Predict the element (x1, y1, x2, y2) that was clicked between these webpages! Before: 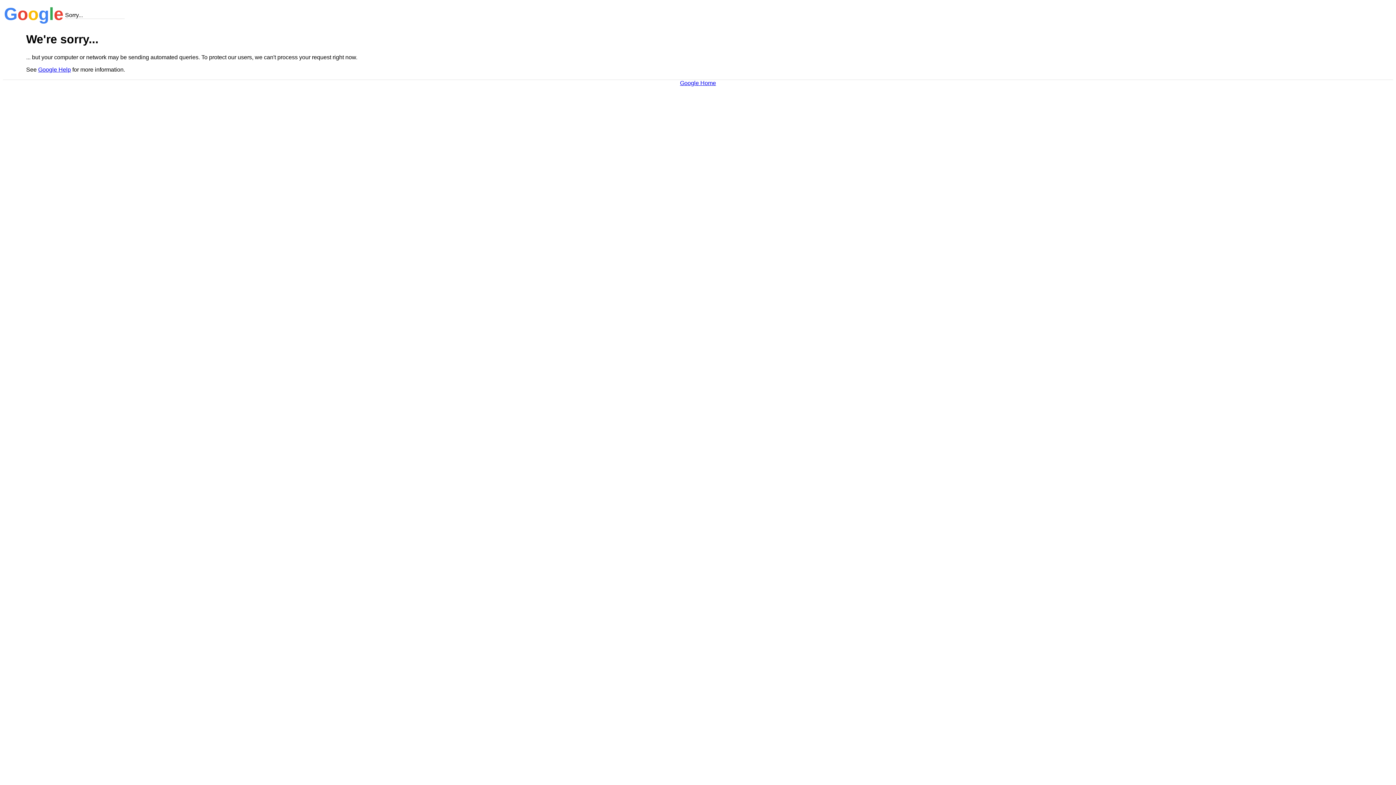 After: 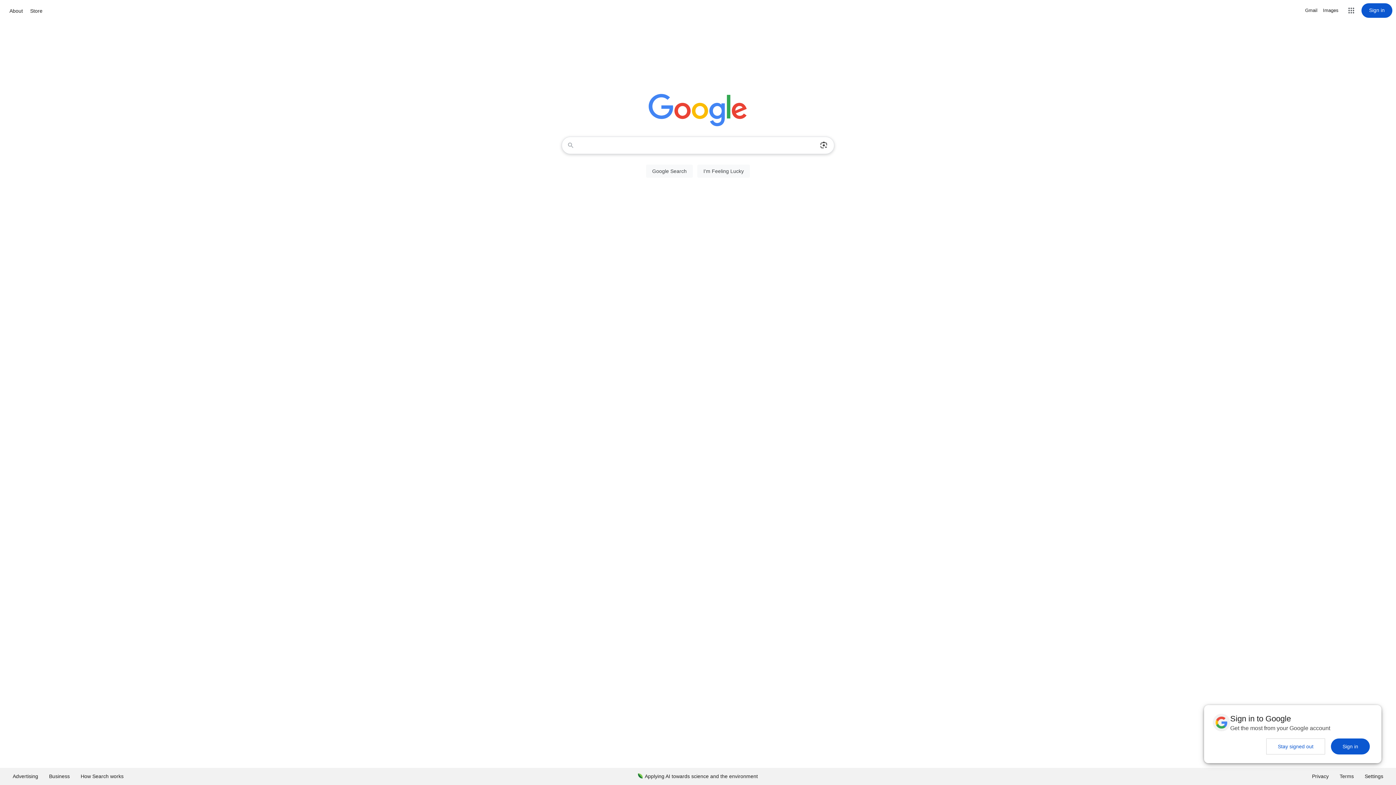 Action: label: Google Home bbox: (680, 79, 716, 86)